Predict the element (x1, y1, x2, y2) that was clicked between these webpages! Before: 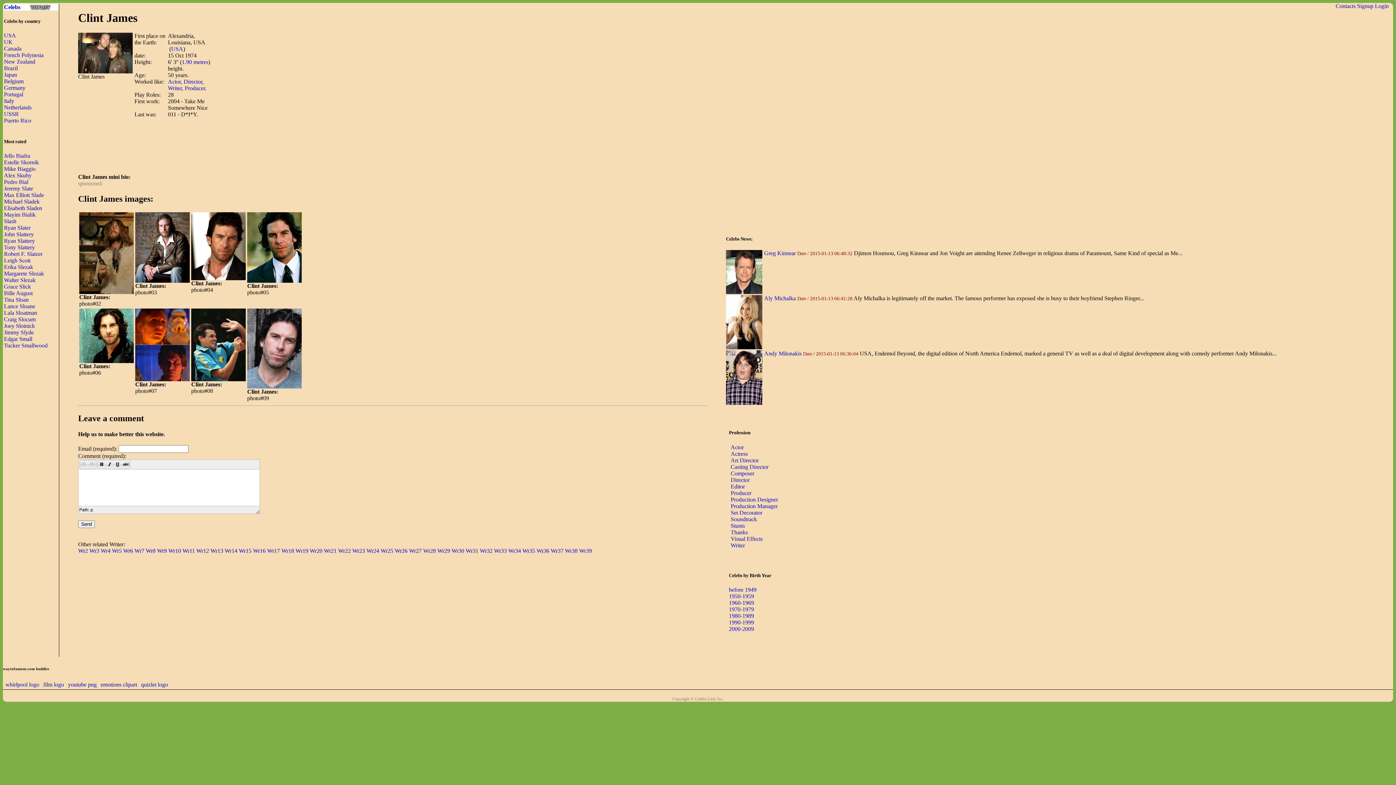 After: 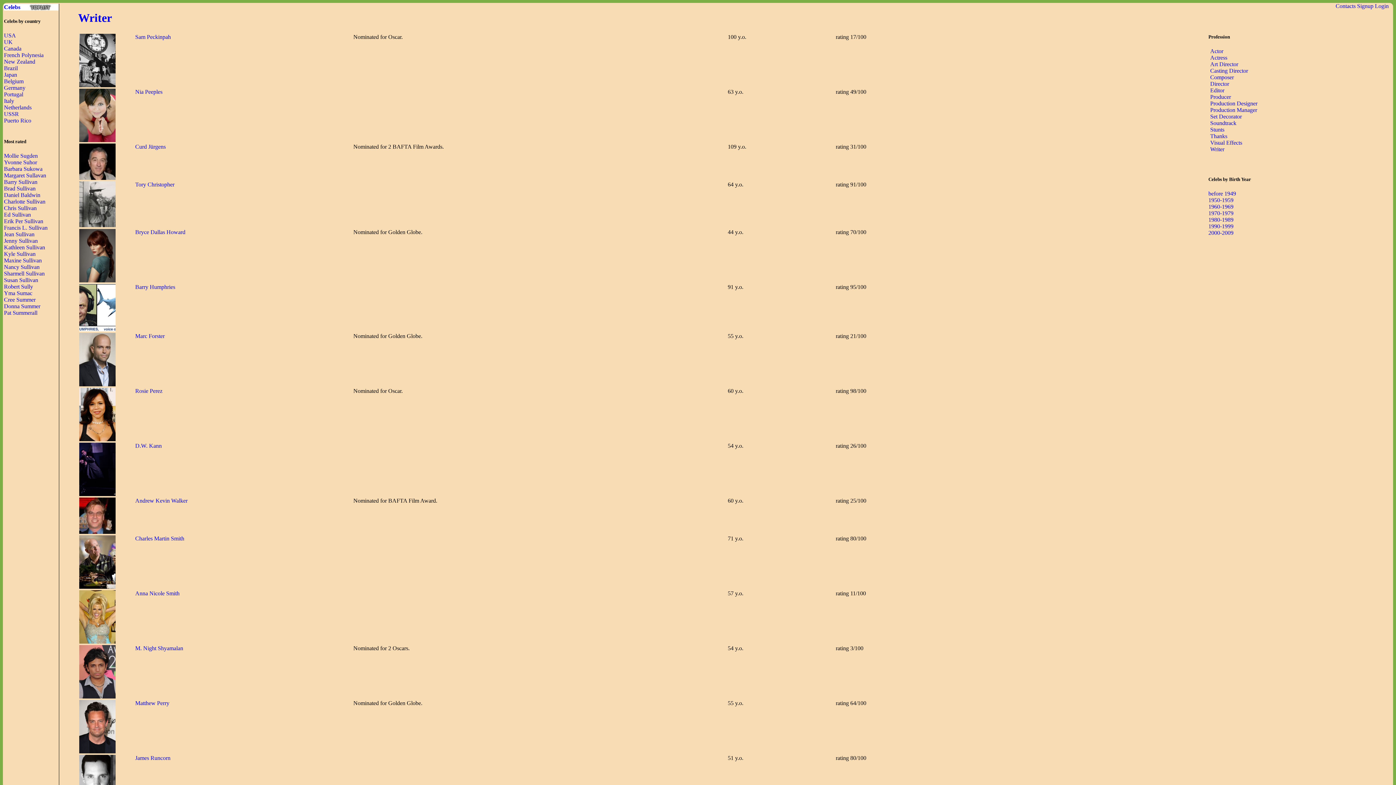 Action: label: Wr34 bbox: (508, 548, 521, 554)